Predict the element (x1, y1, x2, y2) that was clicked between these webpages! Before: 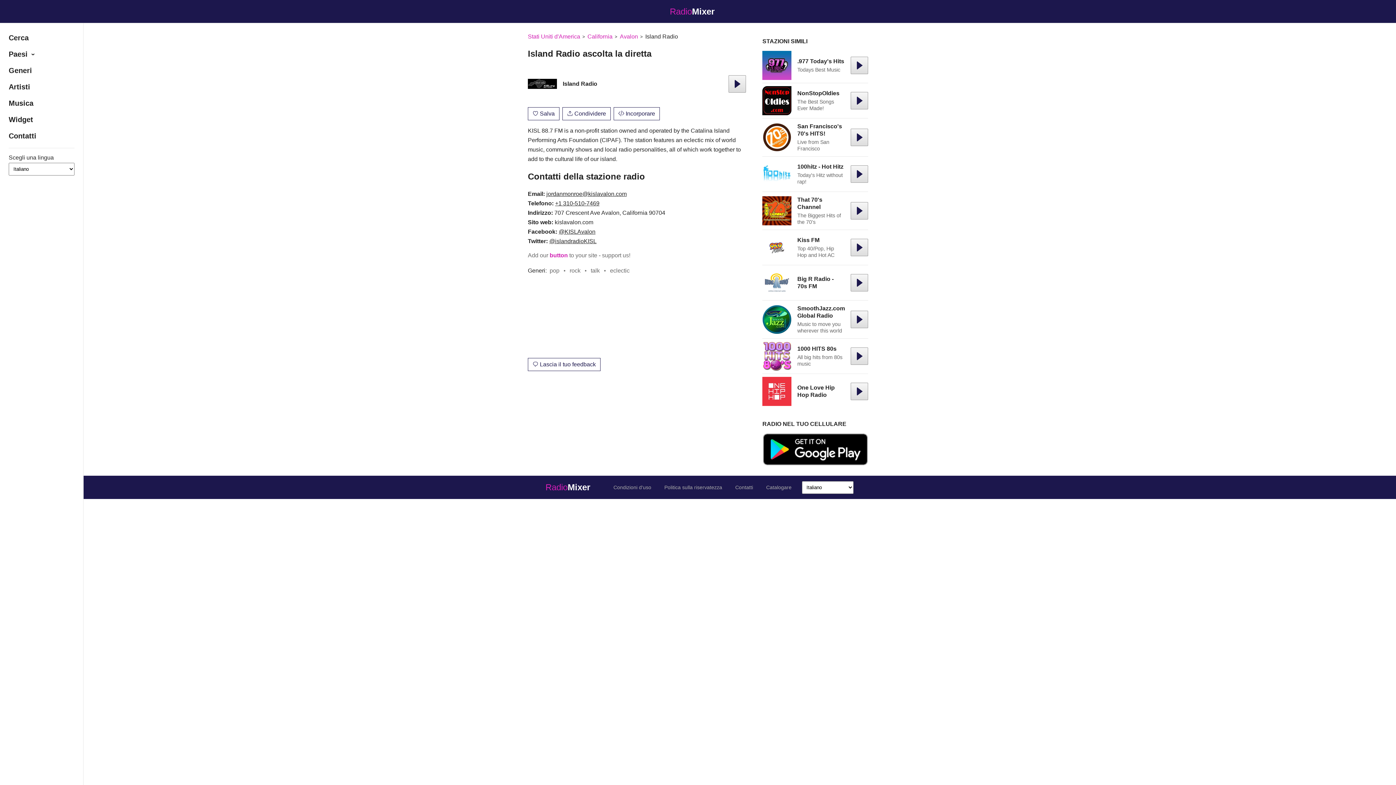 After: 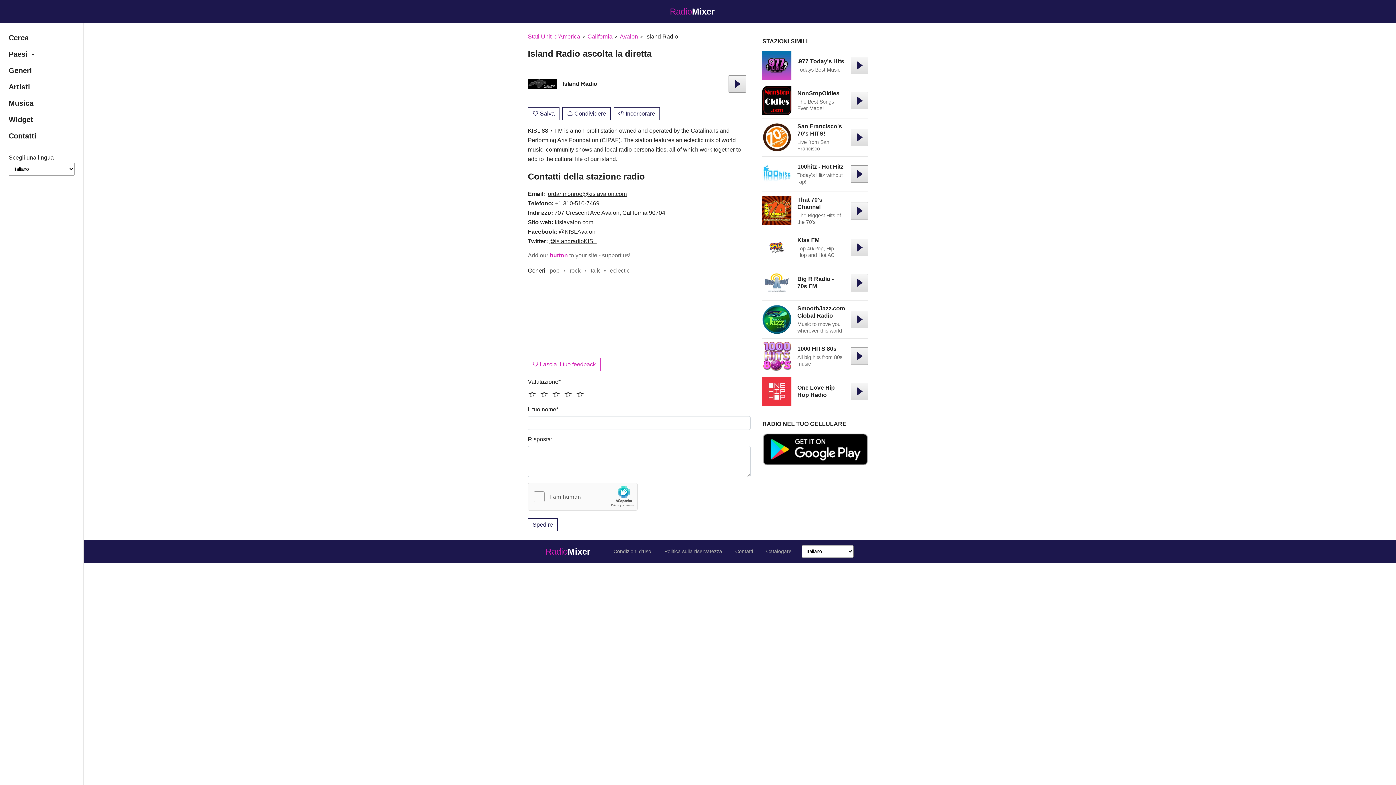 Action: bbox: (528, 358, 600, 371) label:  Lascia il tuo feedback